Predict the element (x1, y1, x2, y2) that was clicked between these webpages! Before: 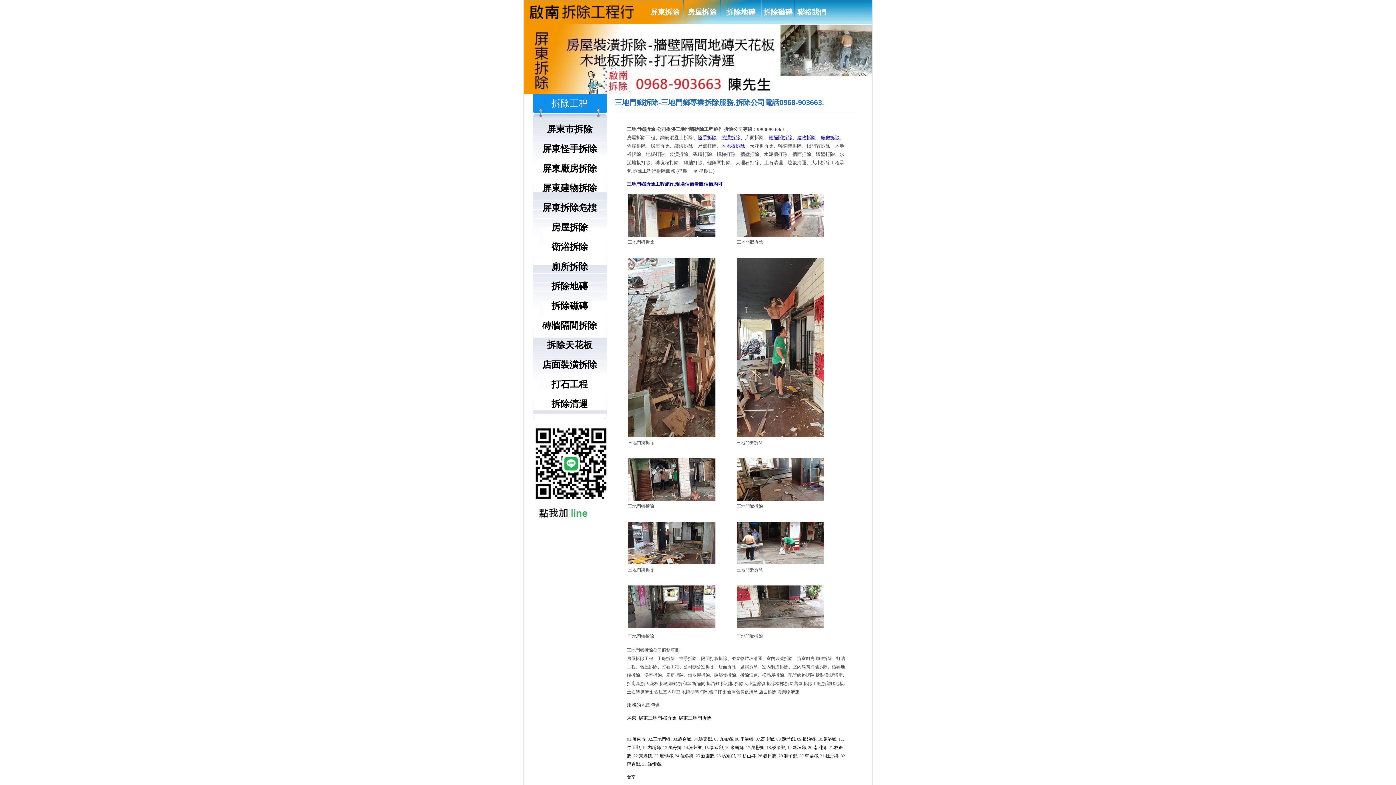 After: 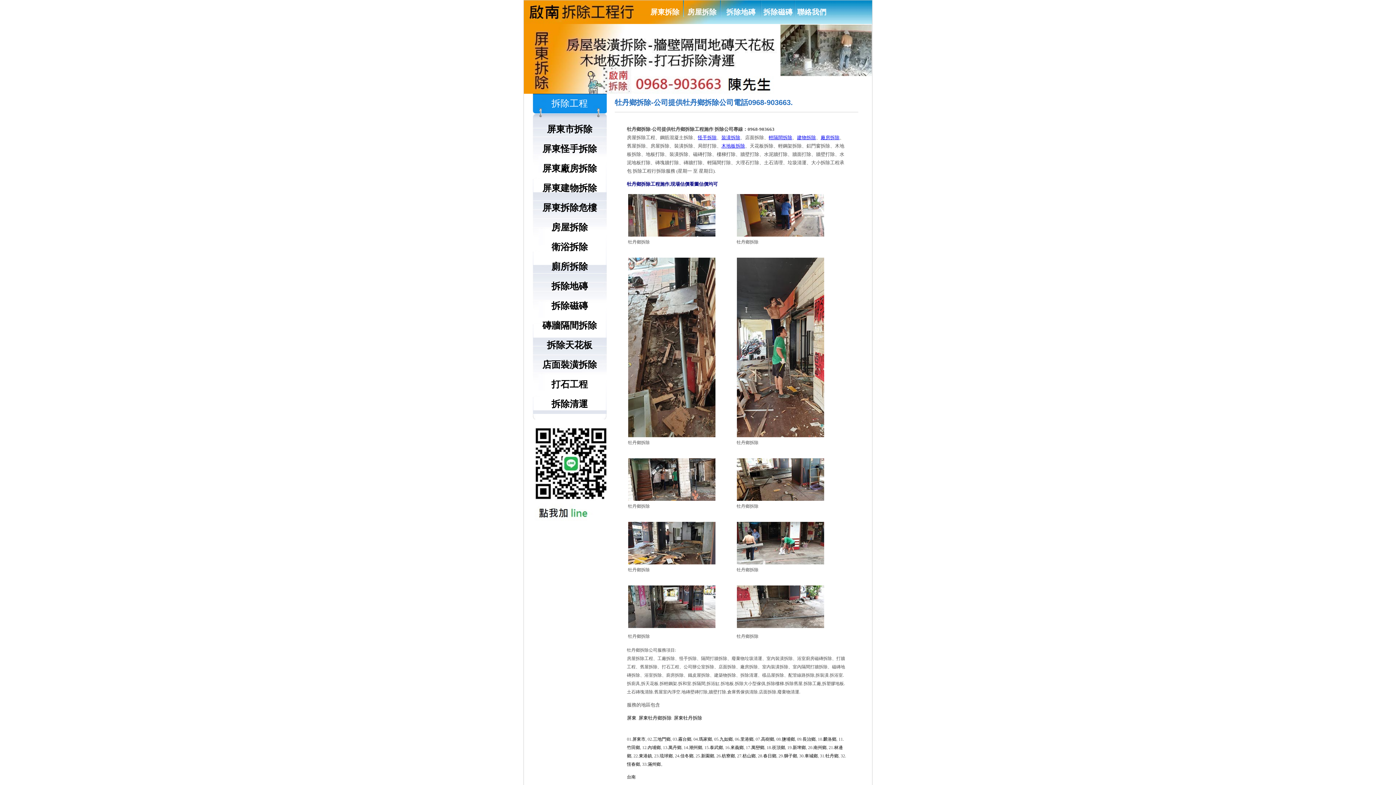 Action: bbox: (825, 753, 838, 758) label: 牡丹鄉